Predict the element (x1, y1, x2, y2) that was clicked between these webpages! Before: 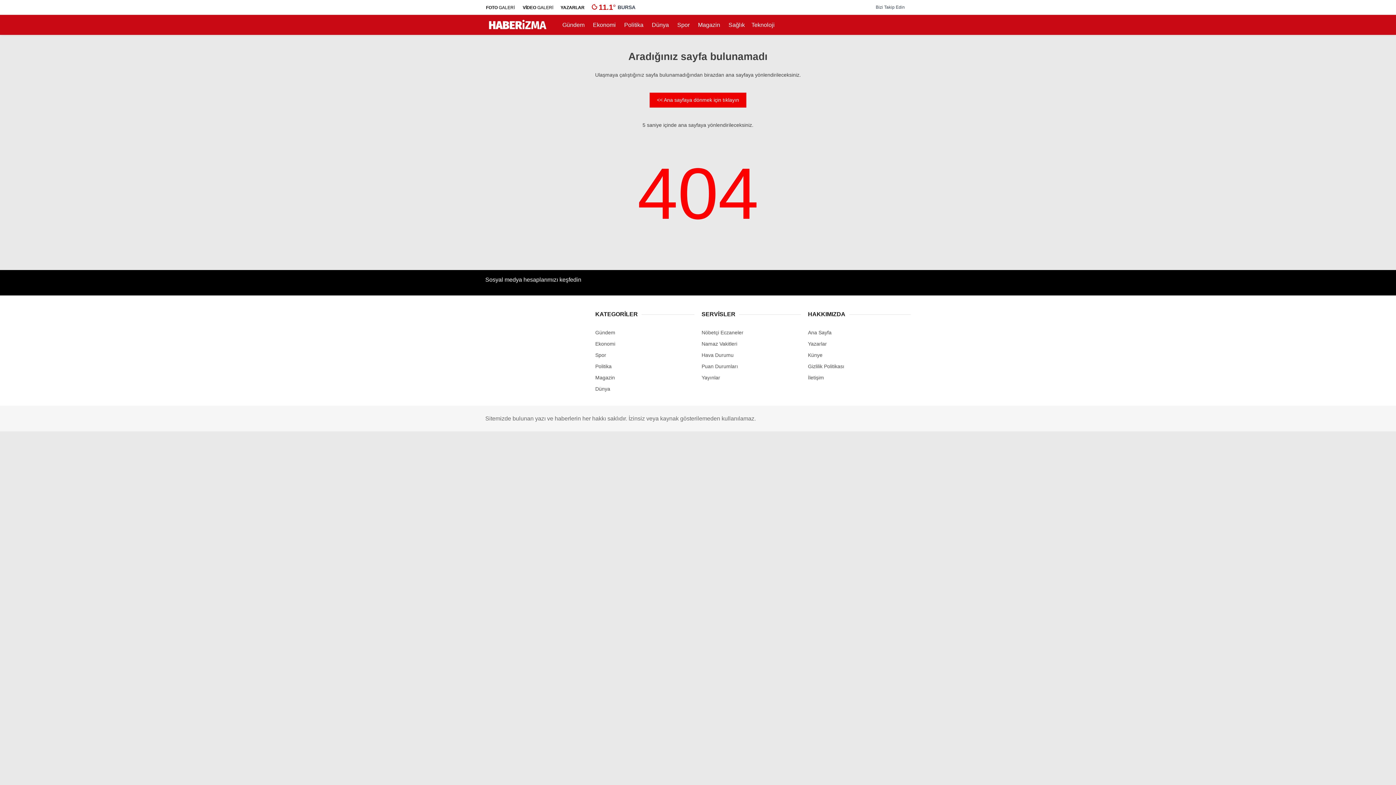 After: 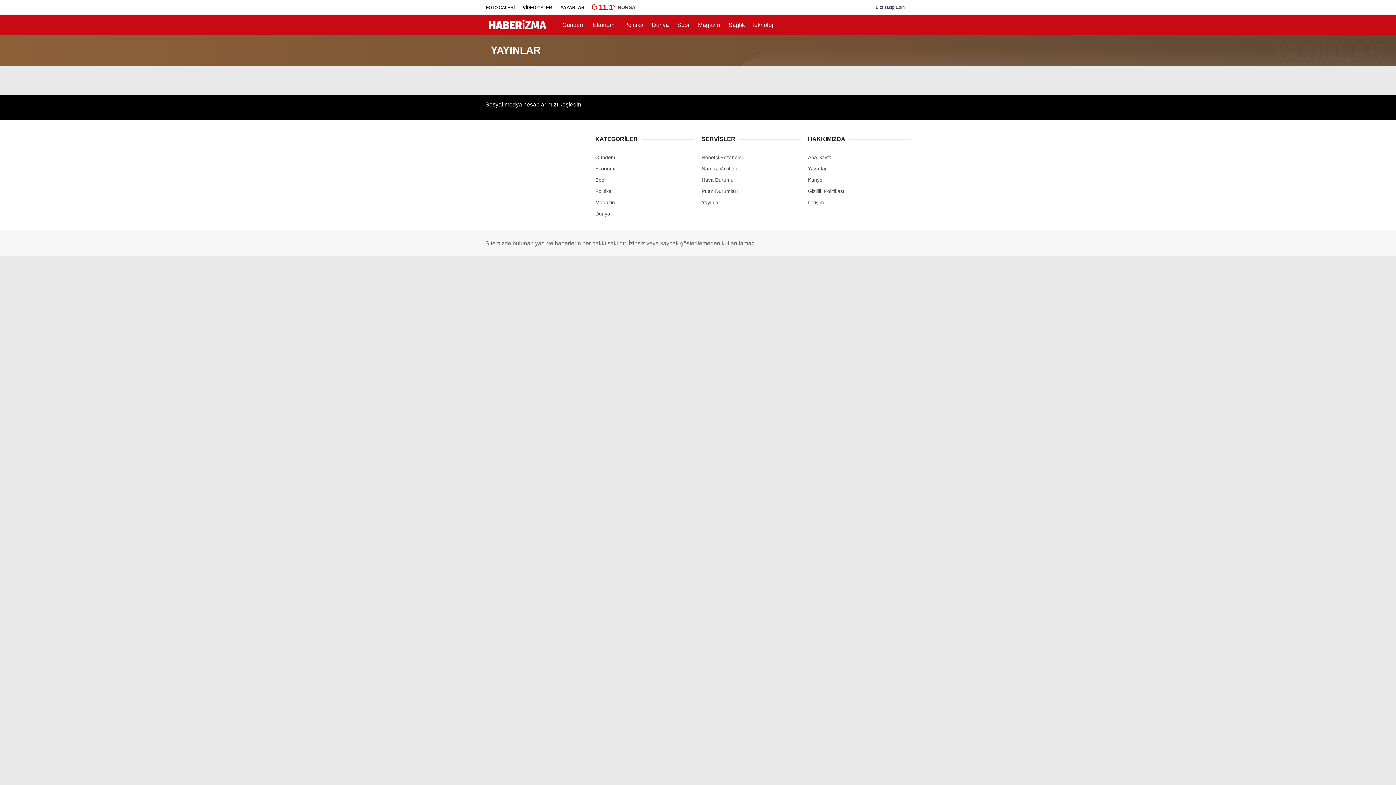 Action: label: Yayınlar bbox: (701, 374, 720, 380)